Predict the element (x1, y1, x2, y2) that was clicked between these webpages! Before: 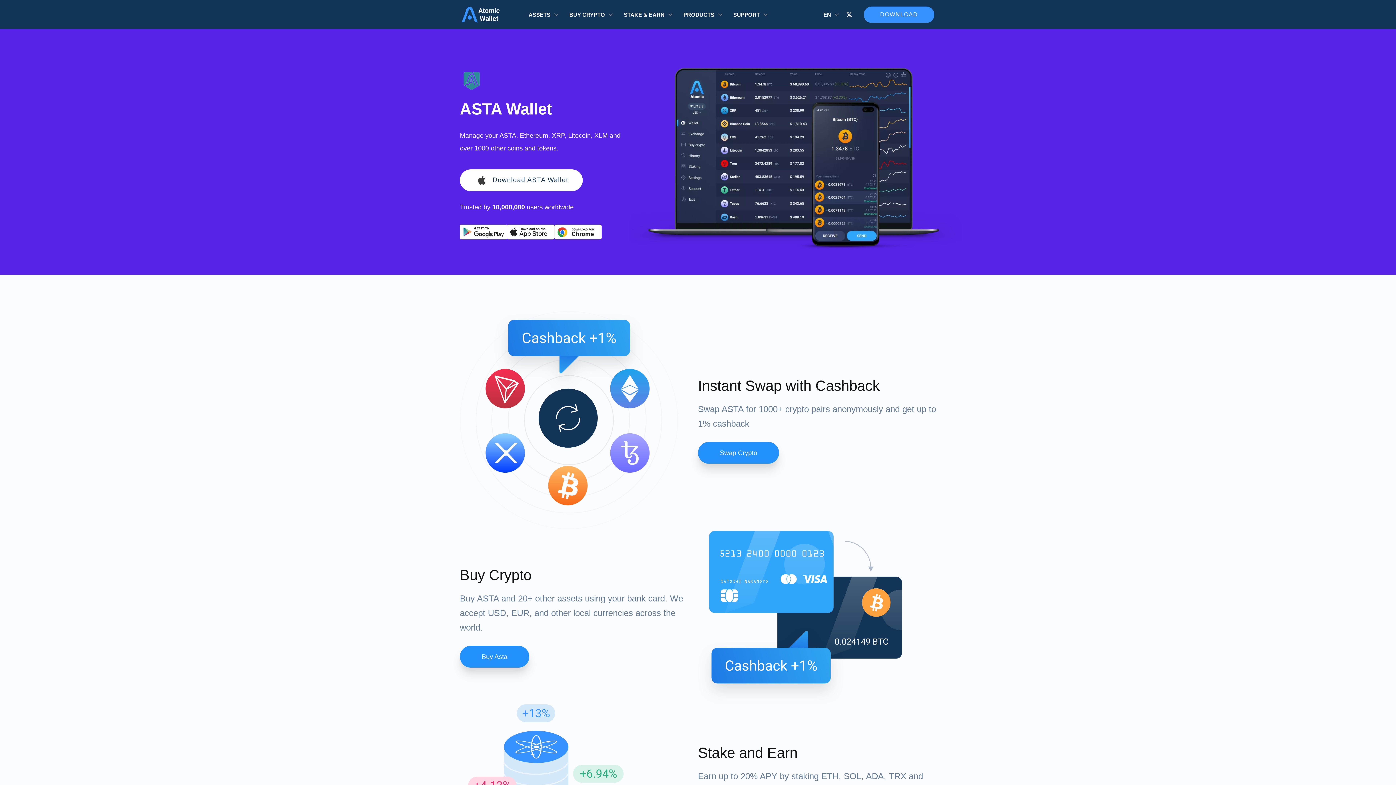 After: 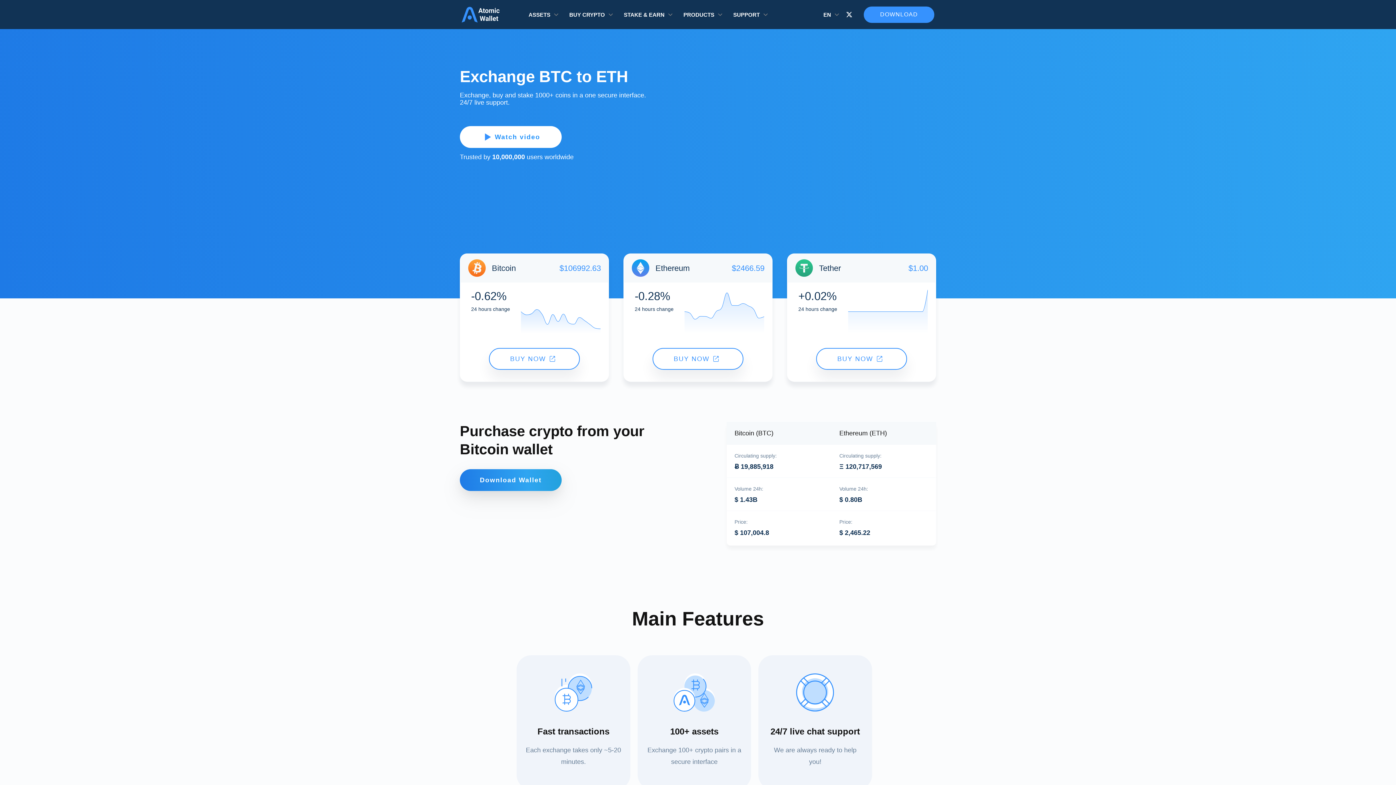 Action: bbox: (698, 442, 779, 464) label: Swap Crypto